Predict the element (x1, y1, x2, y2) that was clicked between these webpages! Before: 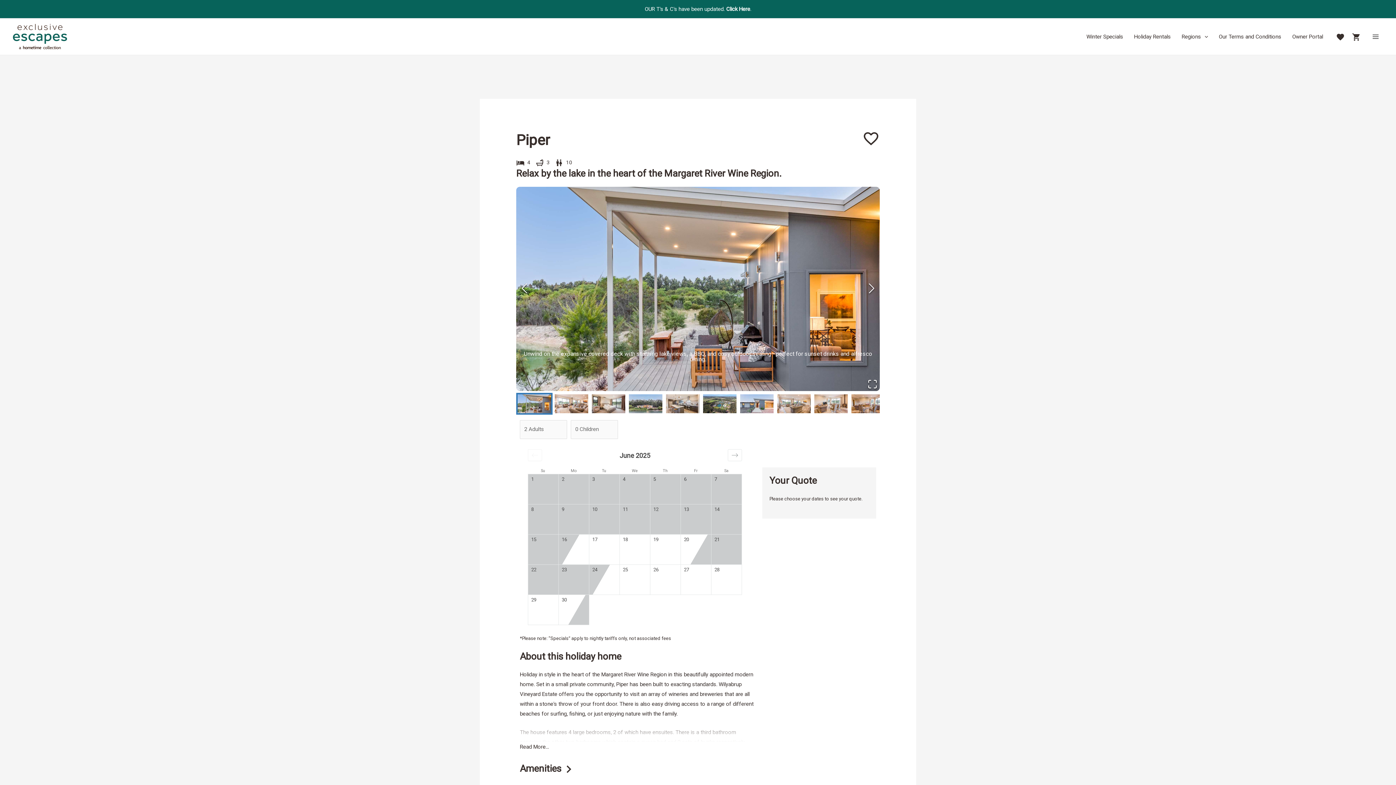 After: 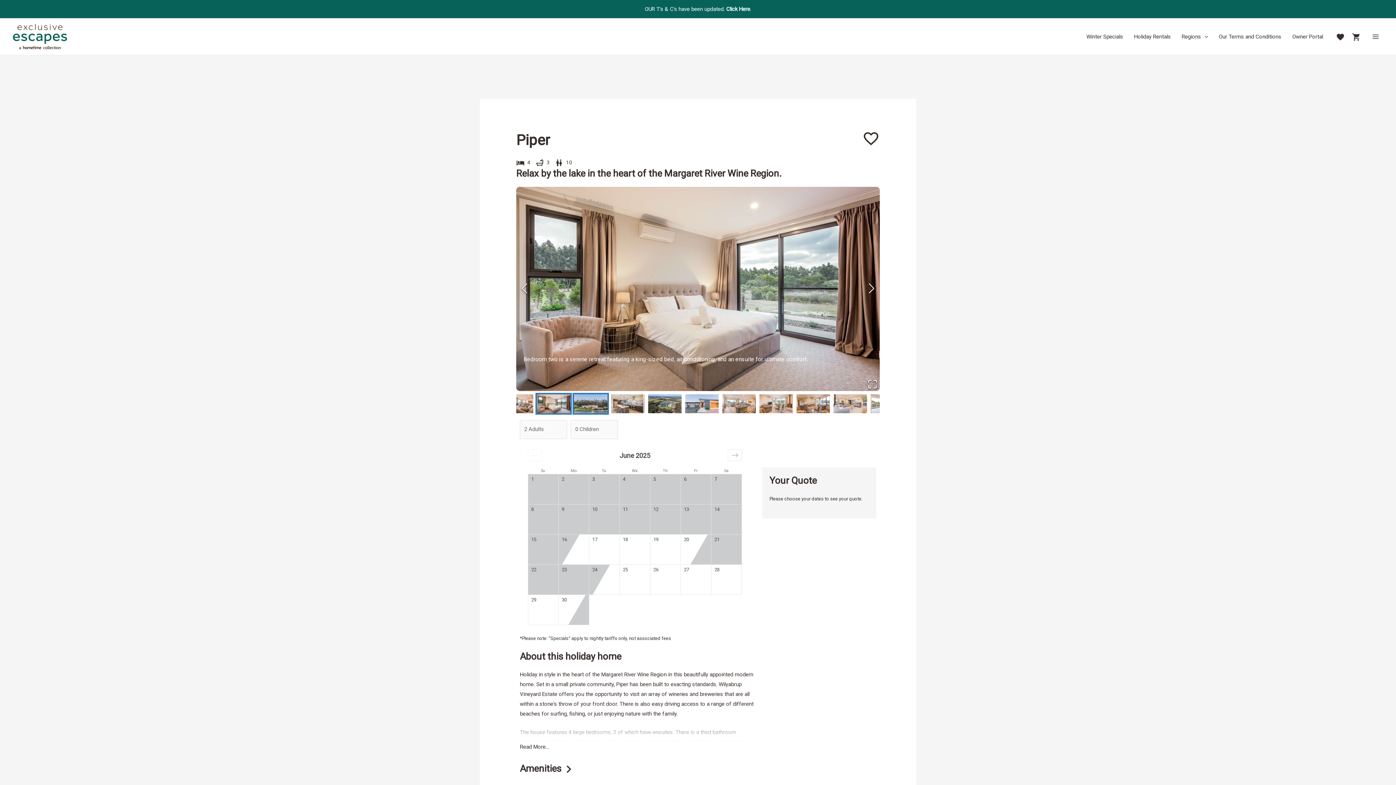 Action: bbox: (590, 393, 626, 414) label: Go to Slide 3